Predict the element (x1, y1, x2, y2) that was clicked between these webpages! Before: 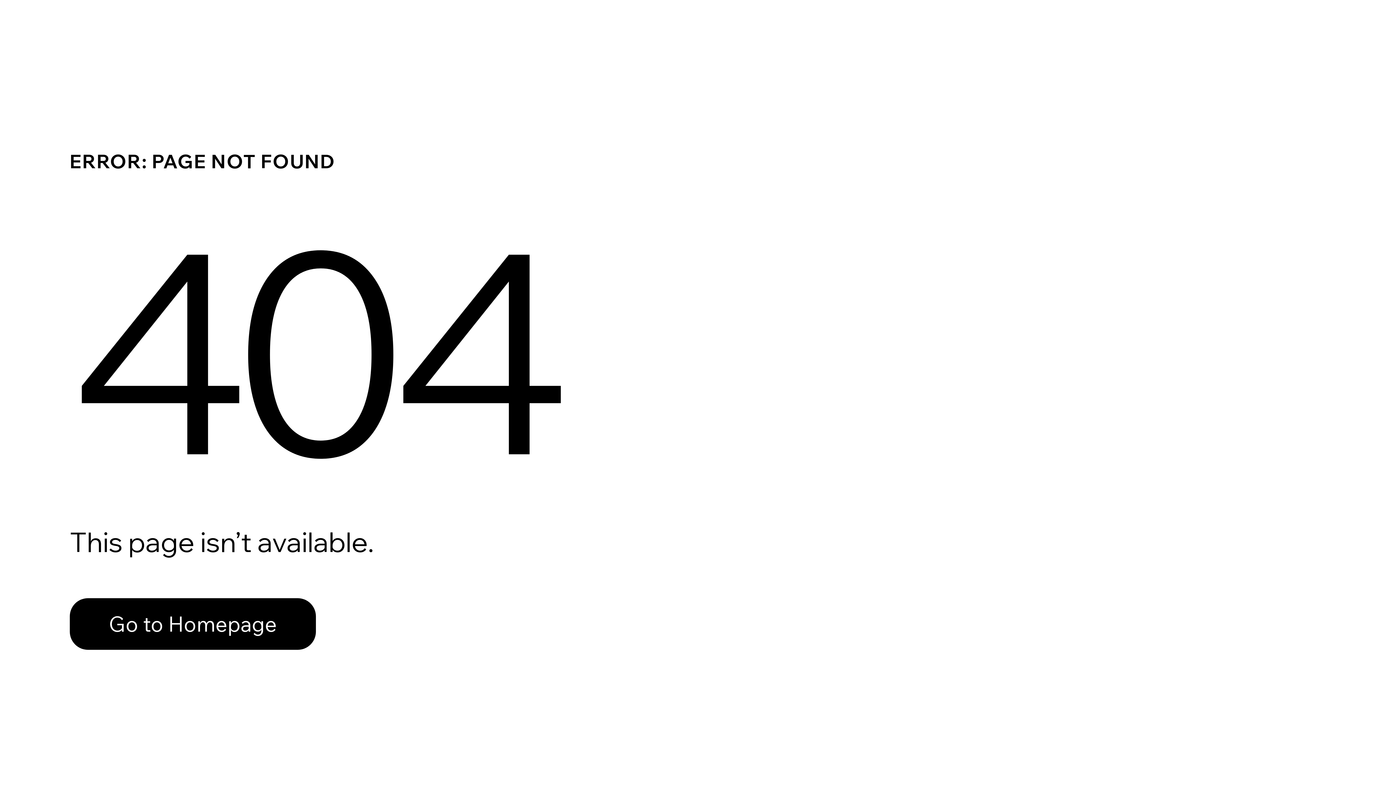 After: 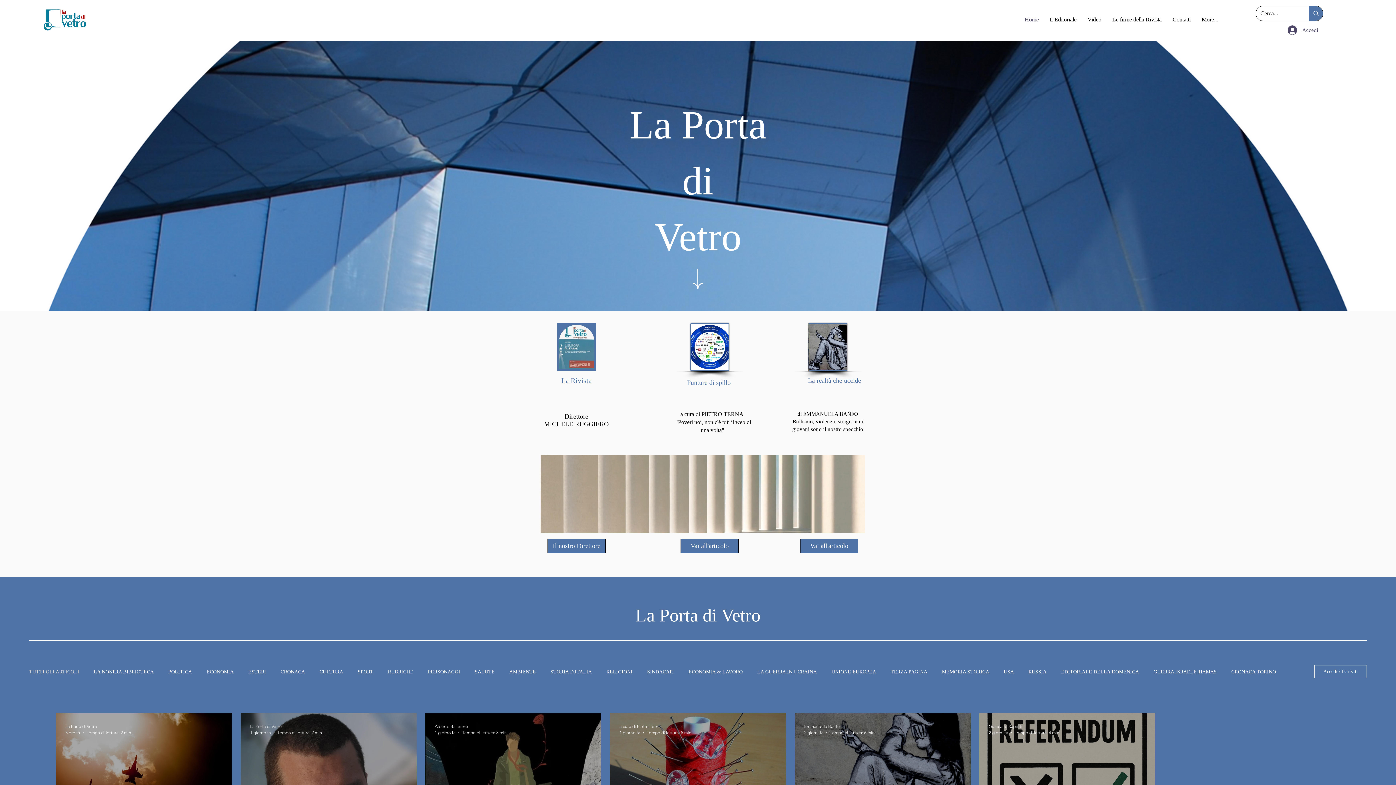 Action: label: Go to Homepage bbox: (69, 582, 768, 659)